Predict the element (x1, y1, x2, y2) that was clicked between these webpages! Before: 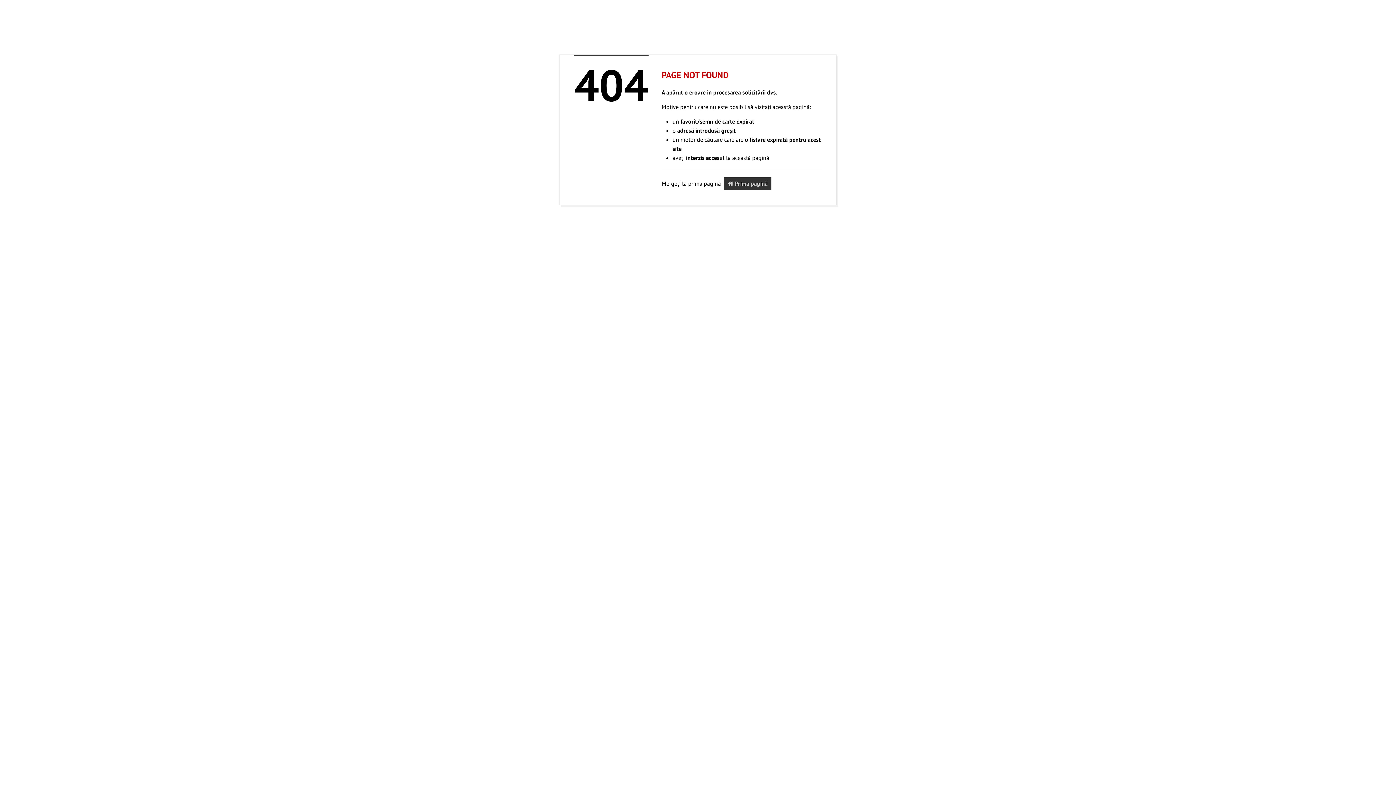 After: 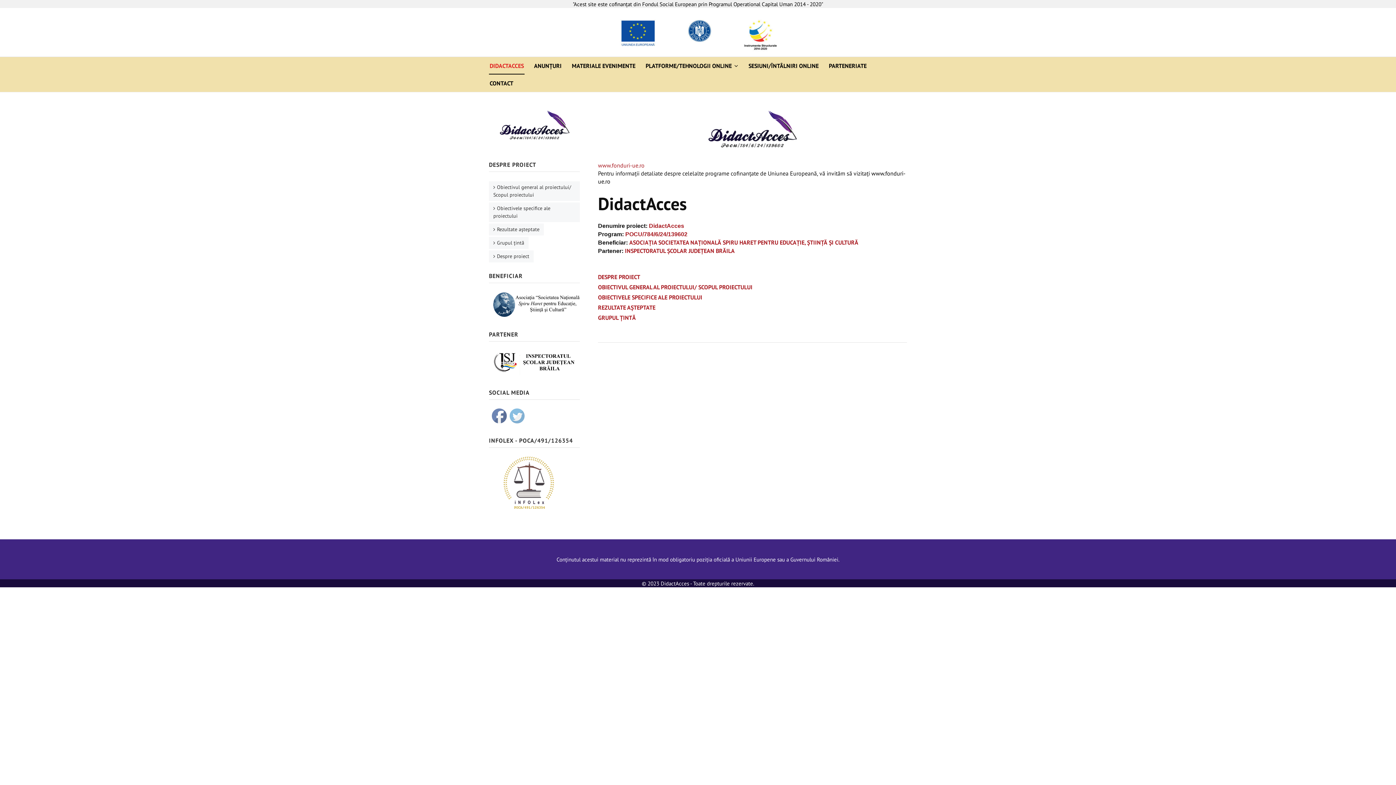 Action: label:  Prima pagină bbox: (724, 177, 771, 190)